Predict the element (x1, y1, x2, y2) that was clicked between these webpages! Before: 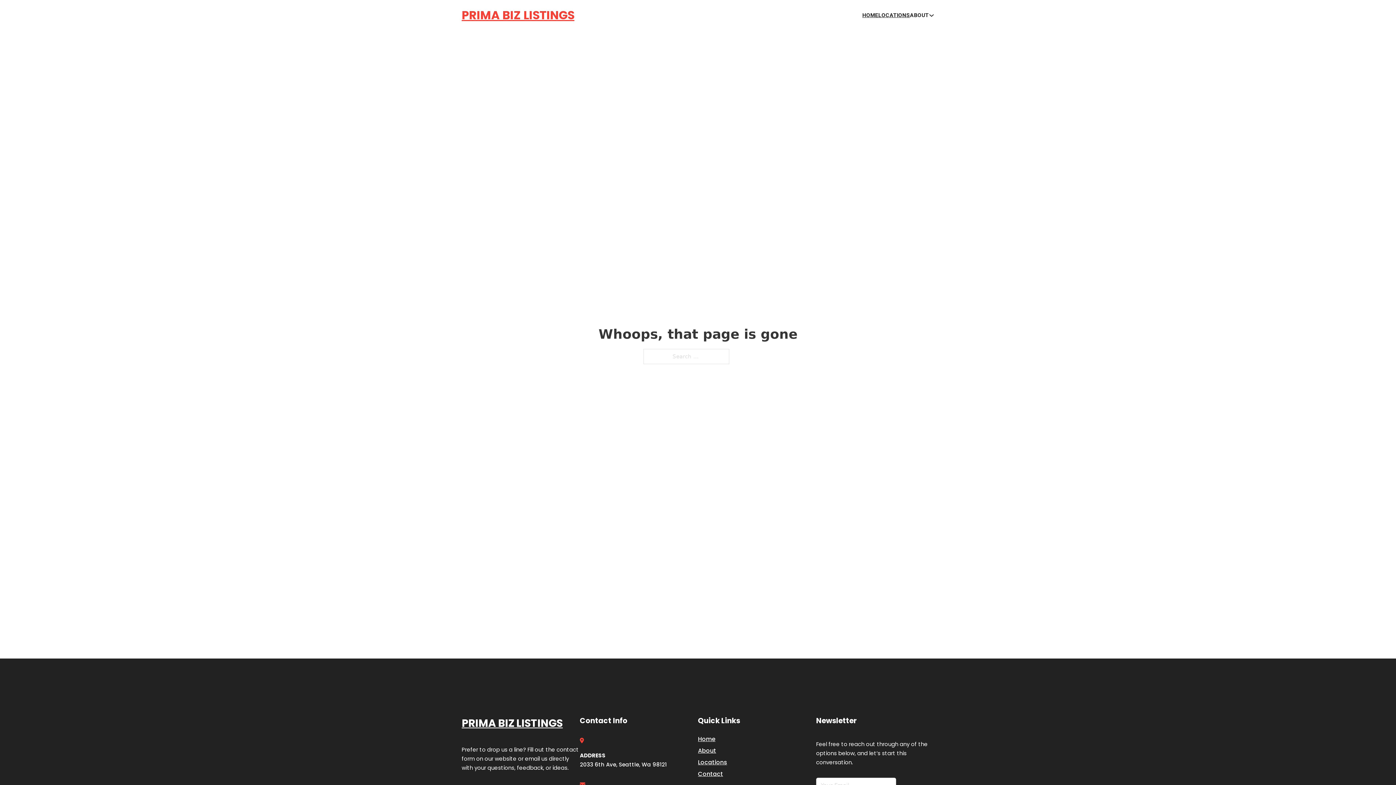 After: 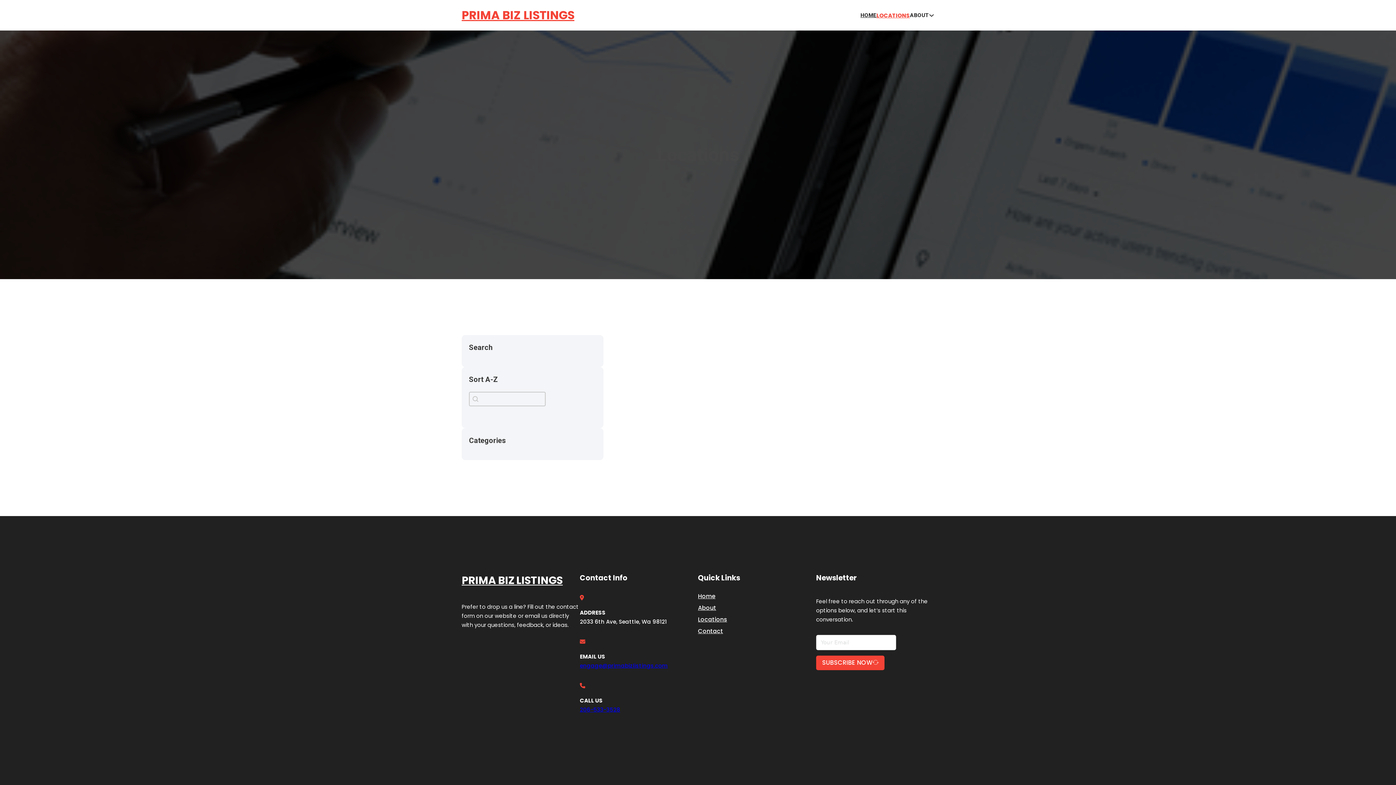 Action: bbox: (698, 757, 727, 767) label: Locations